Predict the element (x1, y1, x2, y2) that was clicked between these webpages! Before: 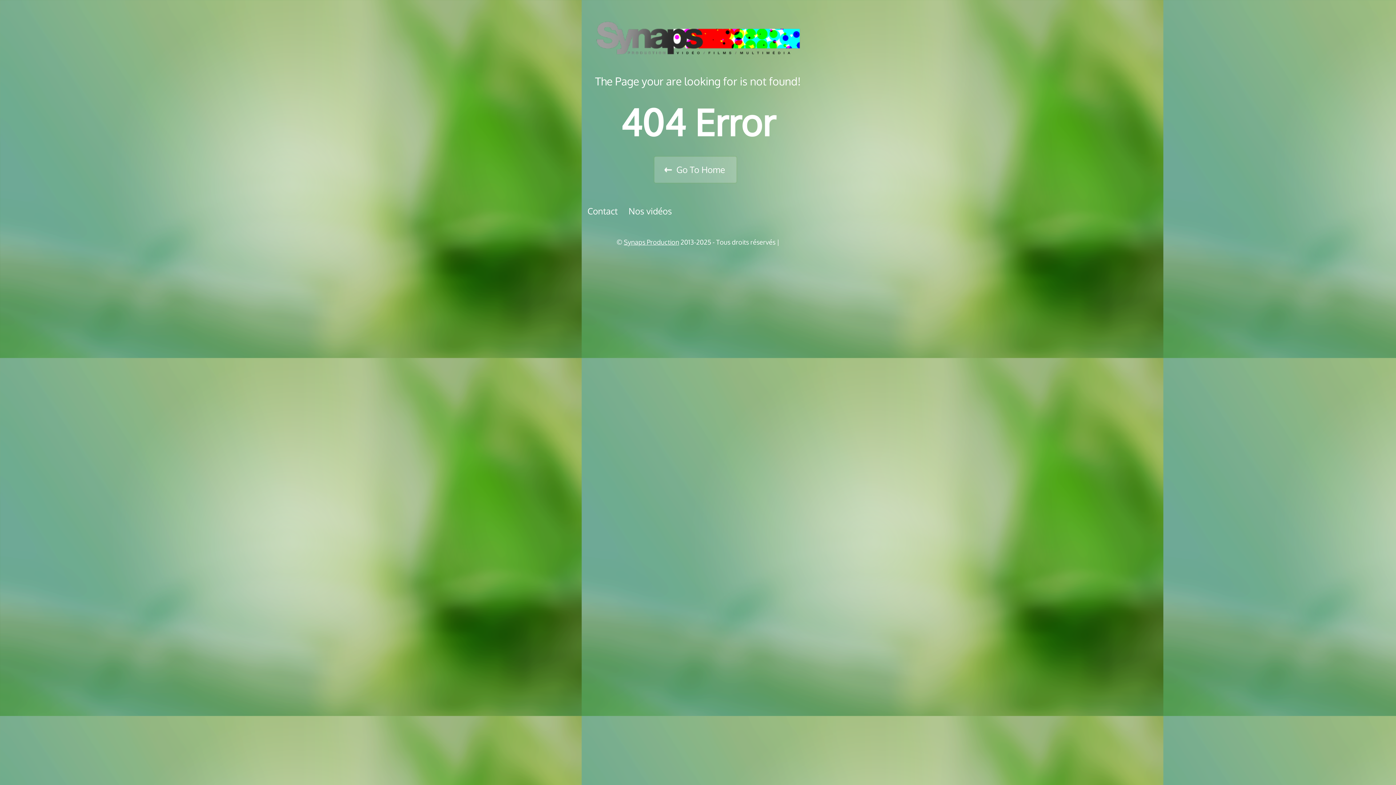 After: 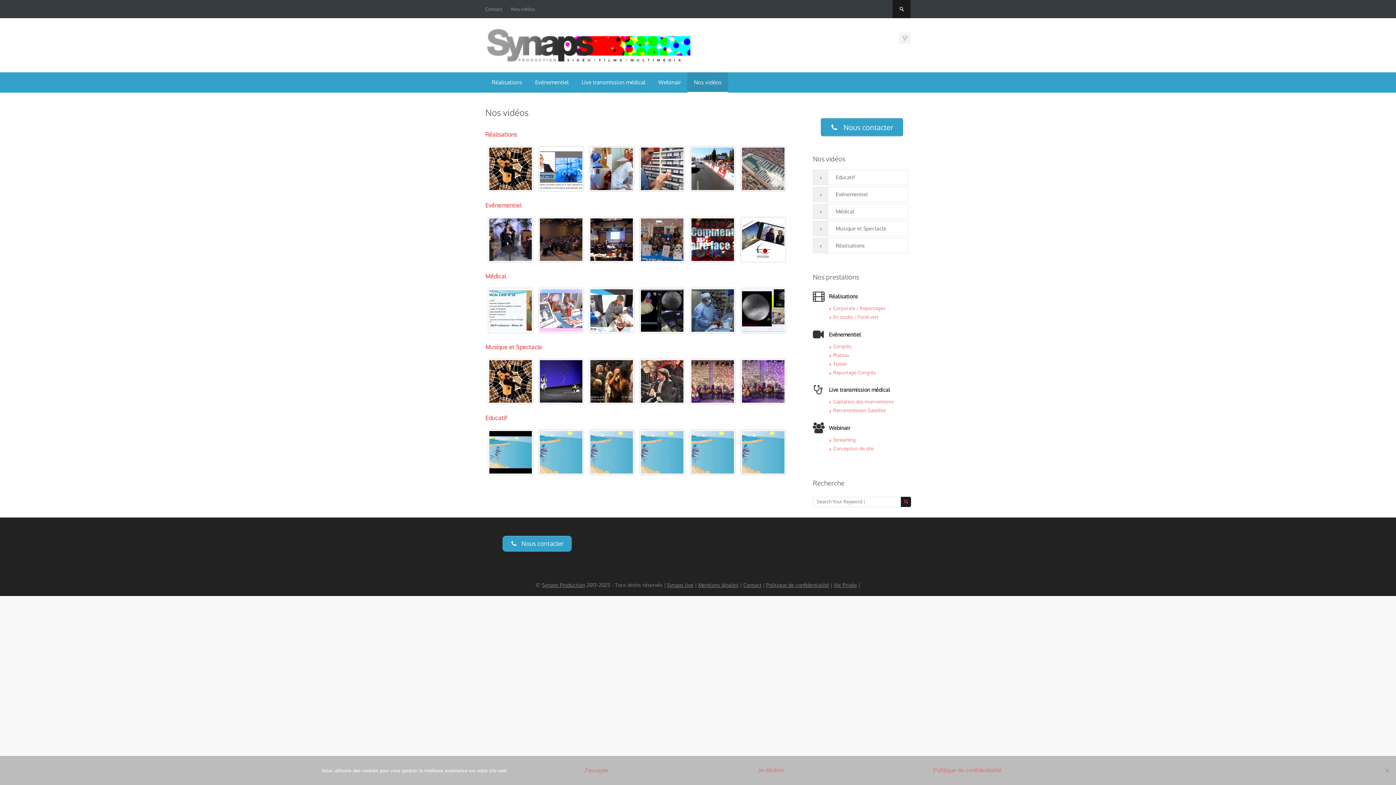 Action: label: Nos vidéos bbox: (628, 205, 672, 216)